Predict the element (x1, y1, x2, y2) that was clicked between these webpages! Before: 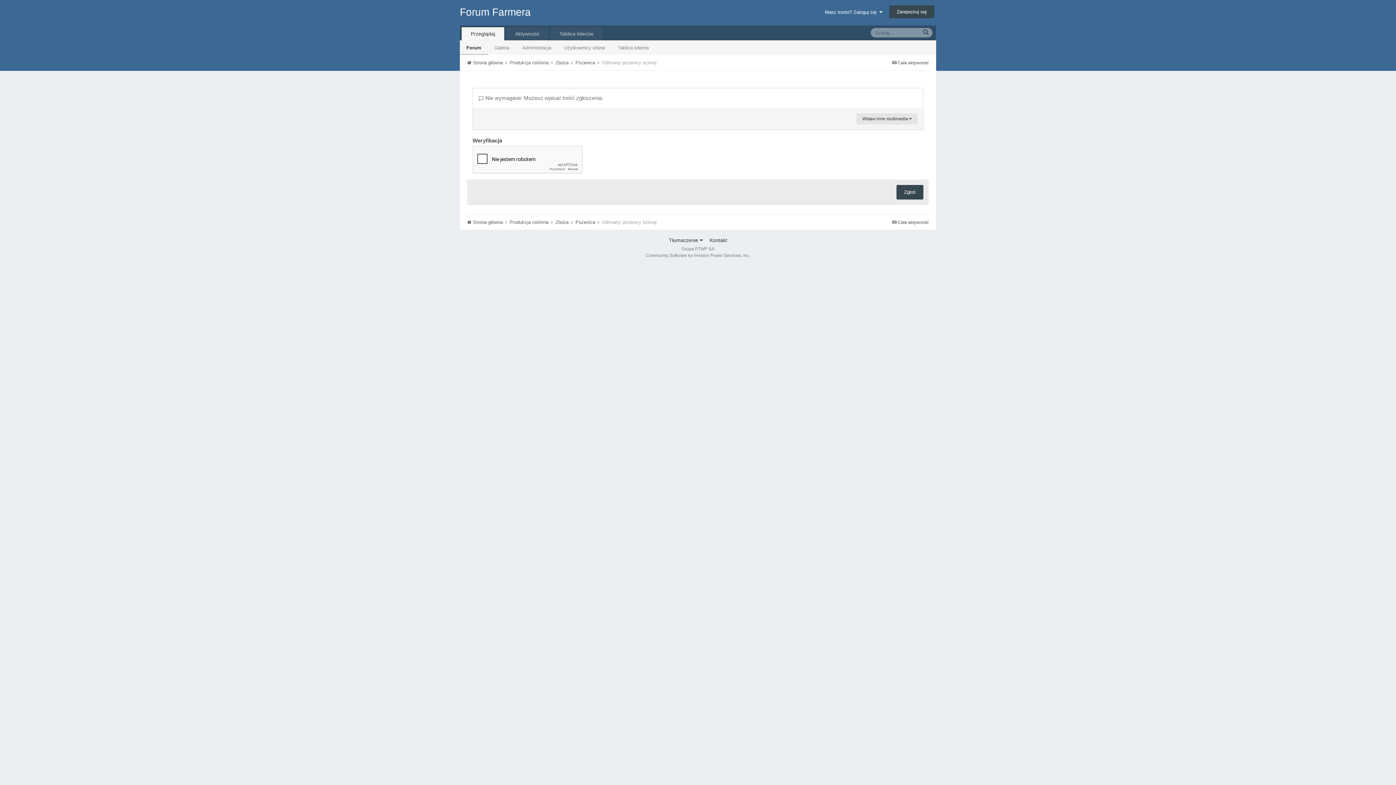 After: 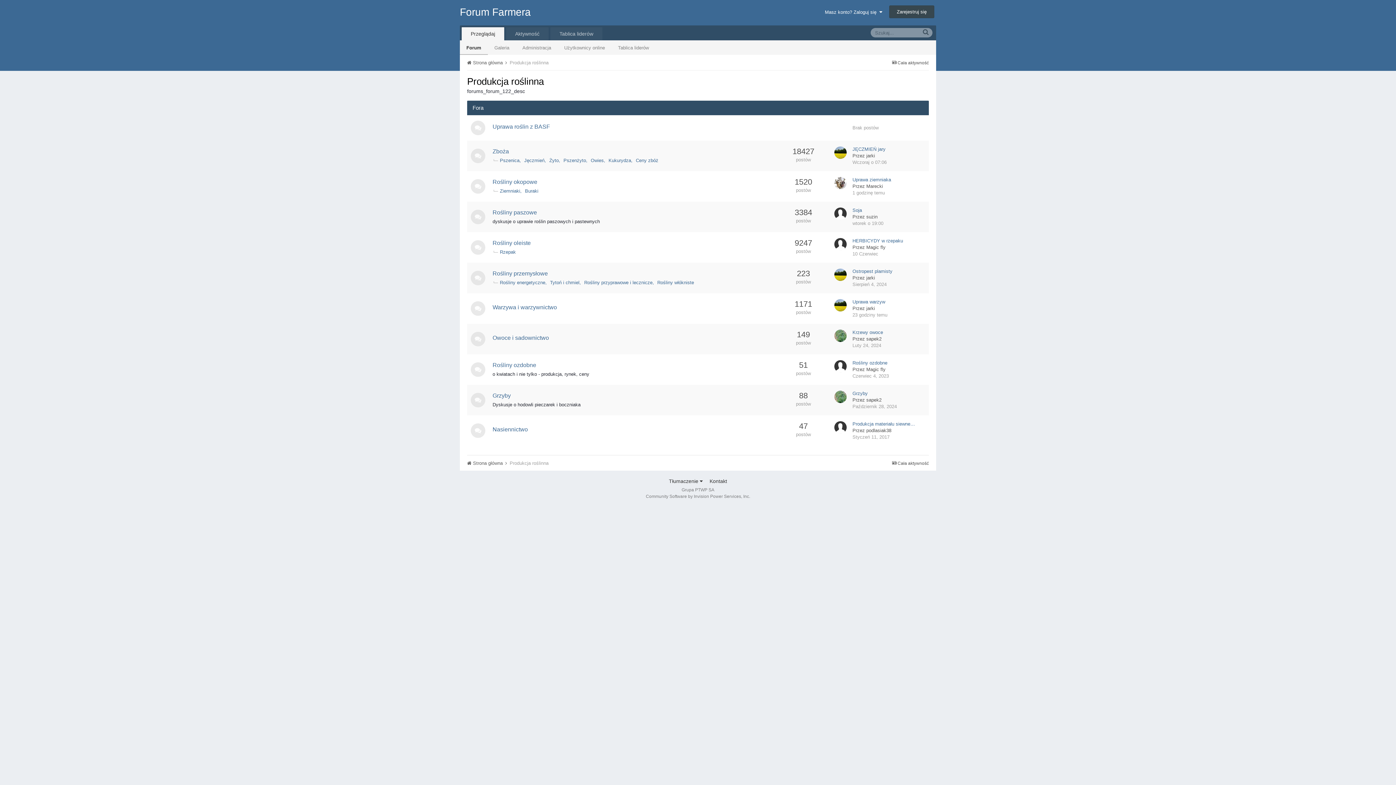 Action: bbox: (509, 219, 554, 225) label: Produkcja roślinna 